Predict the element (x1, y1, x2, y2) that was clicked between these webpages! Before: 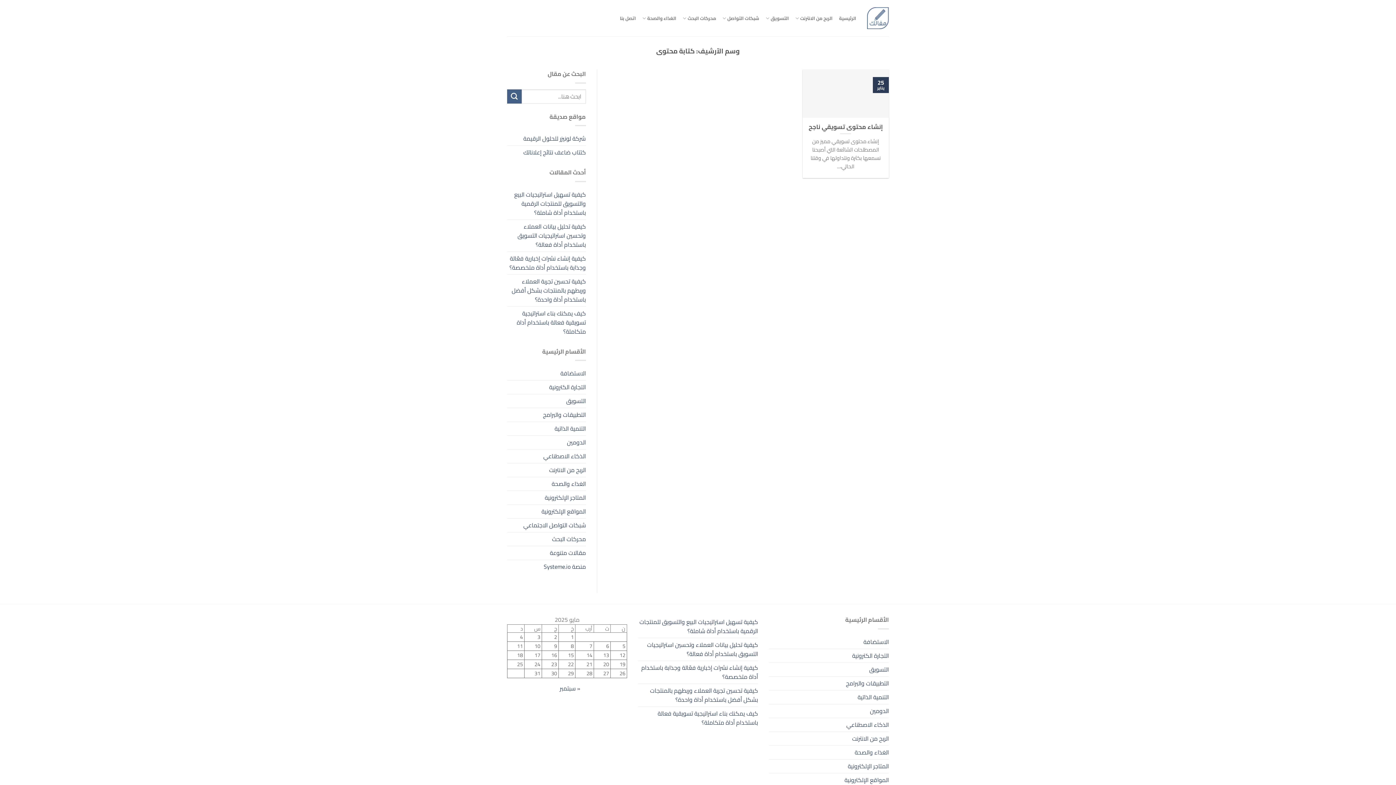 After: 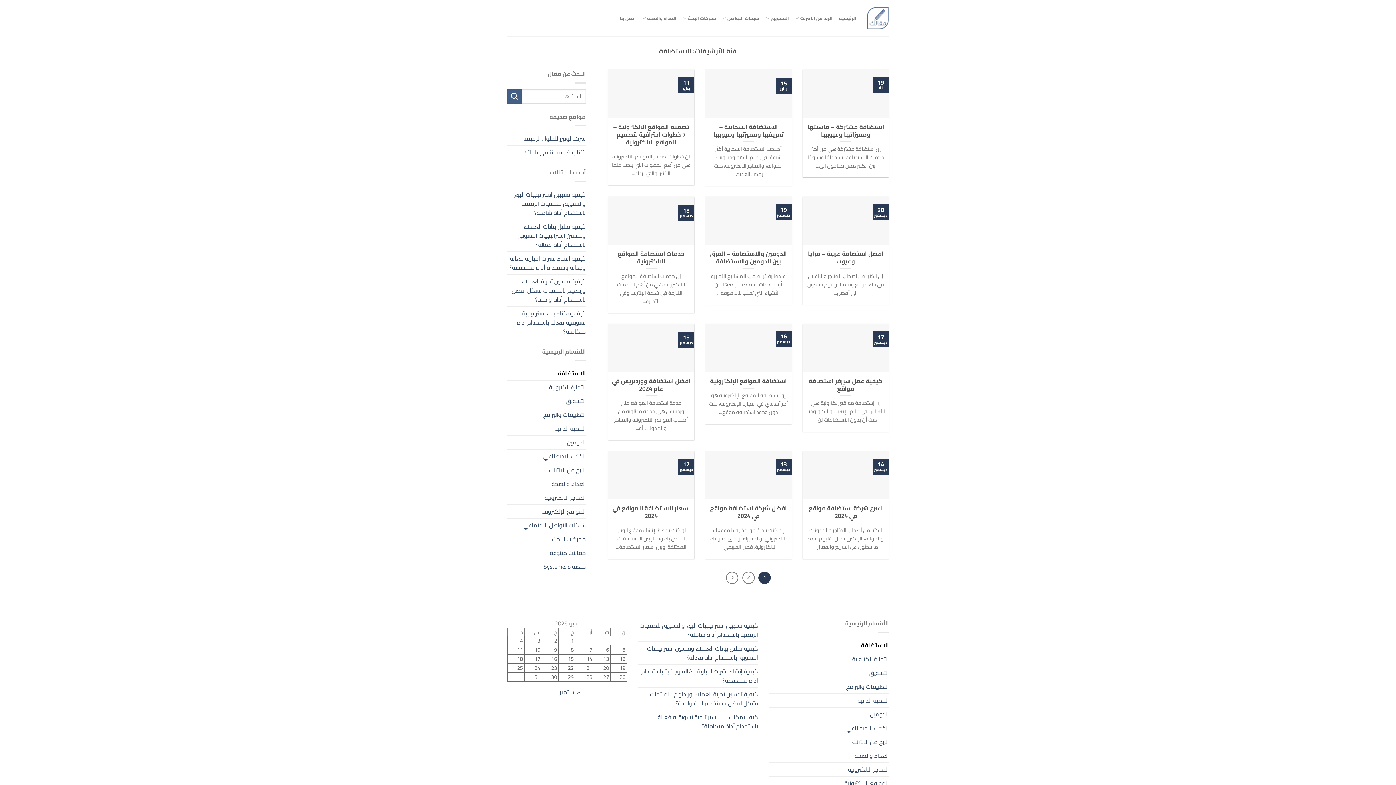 Action: label: الاستضافة bbox: (863, 635, 889, 649)